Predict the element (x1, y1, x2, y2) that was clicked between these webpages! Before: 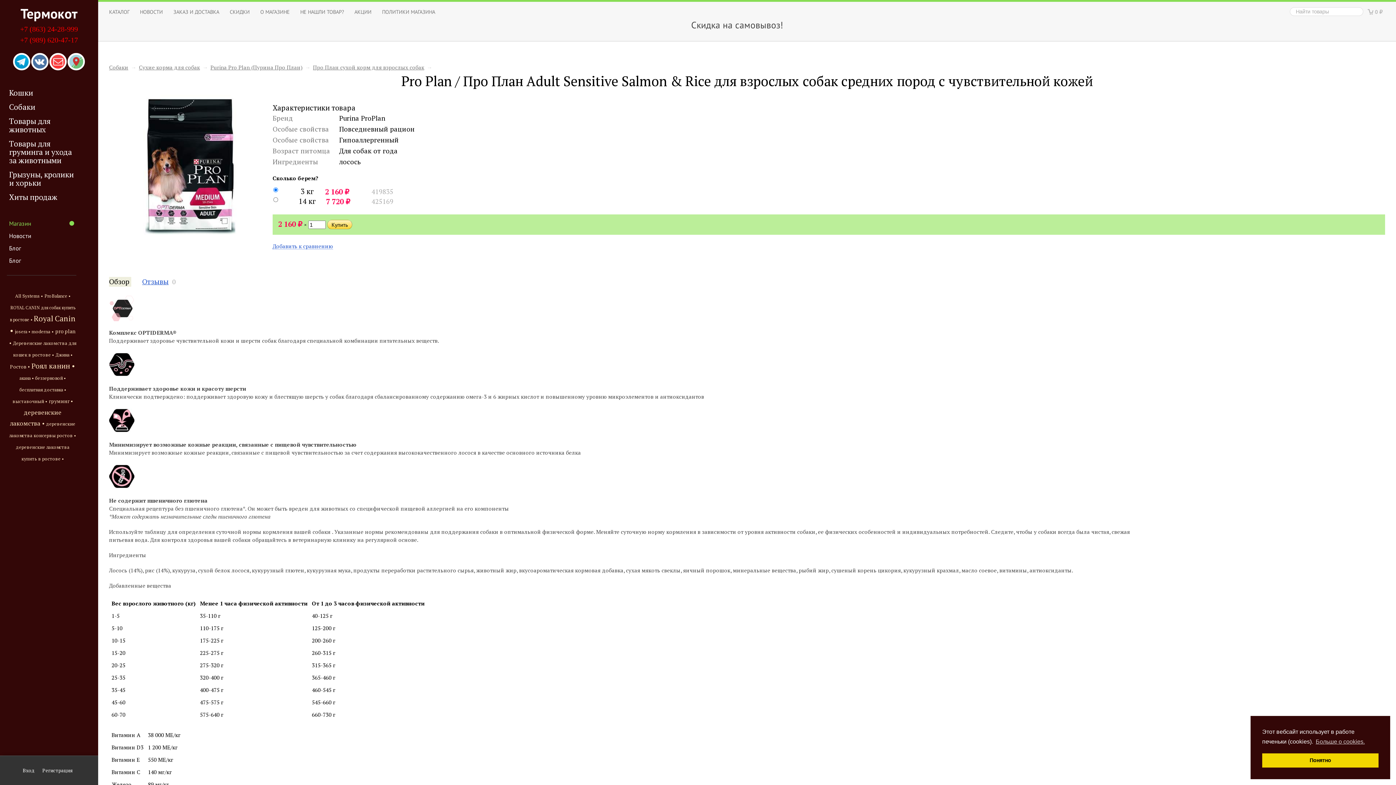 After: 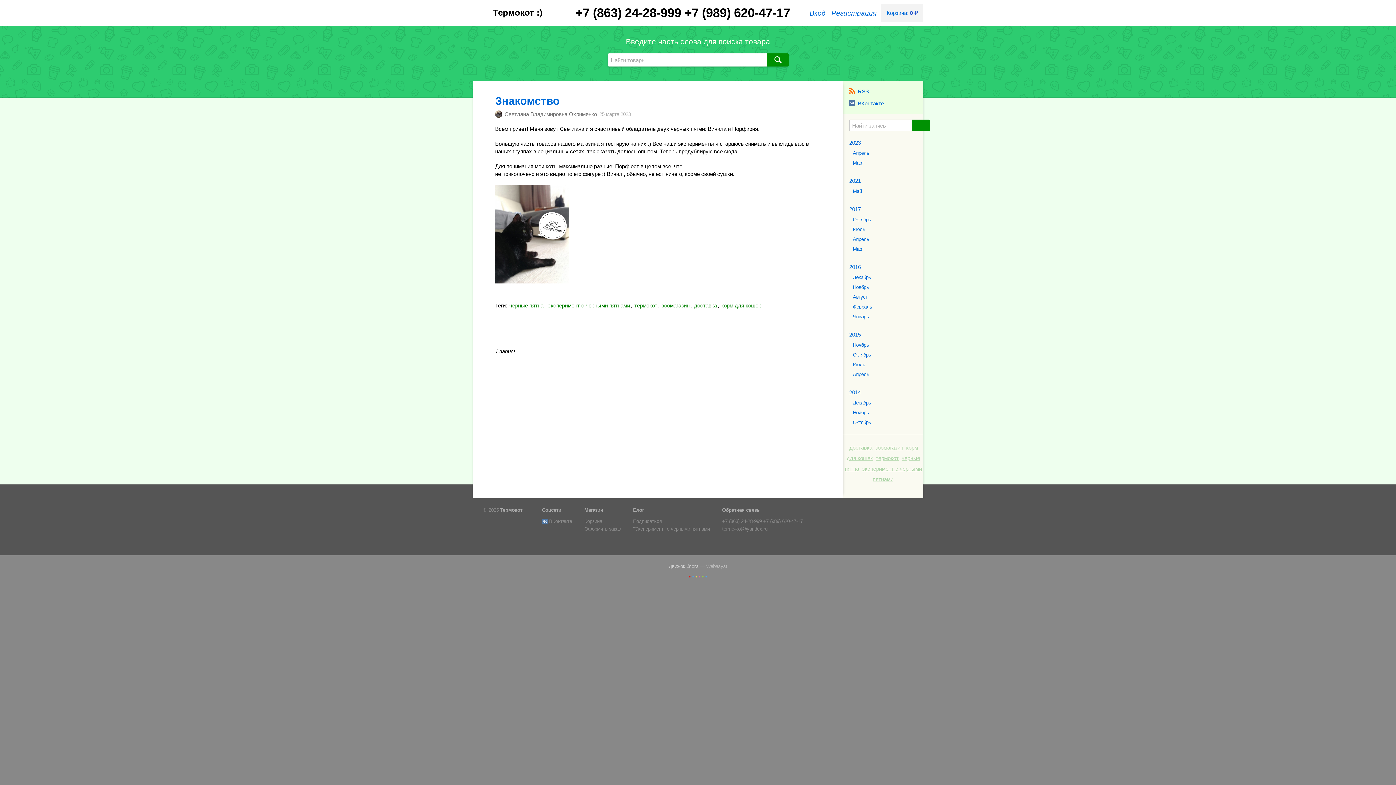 Action: bbox: (6, 255, 76, 265) label: Блог